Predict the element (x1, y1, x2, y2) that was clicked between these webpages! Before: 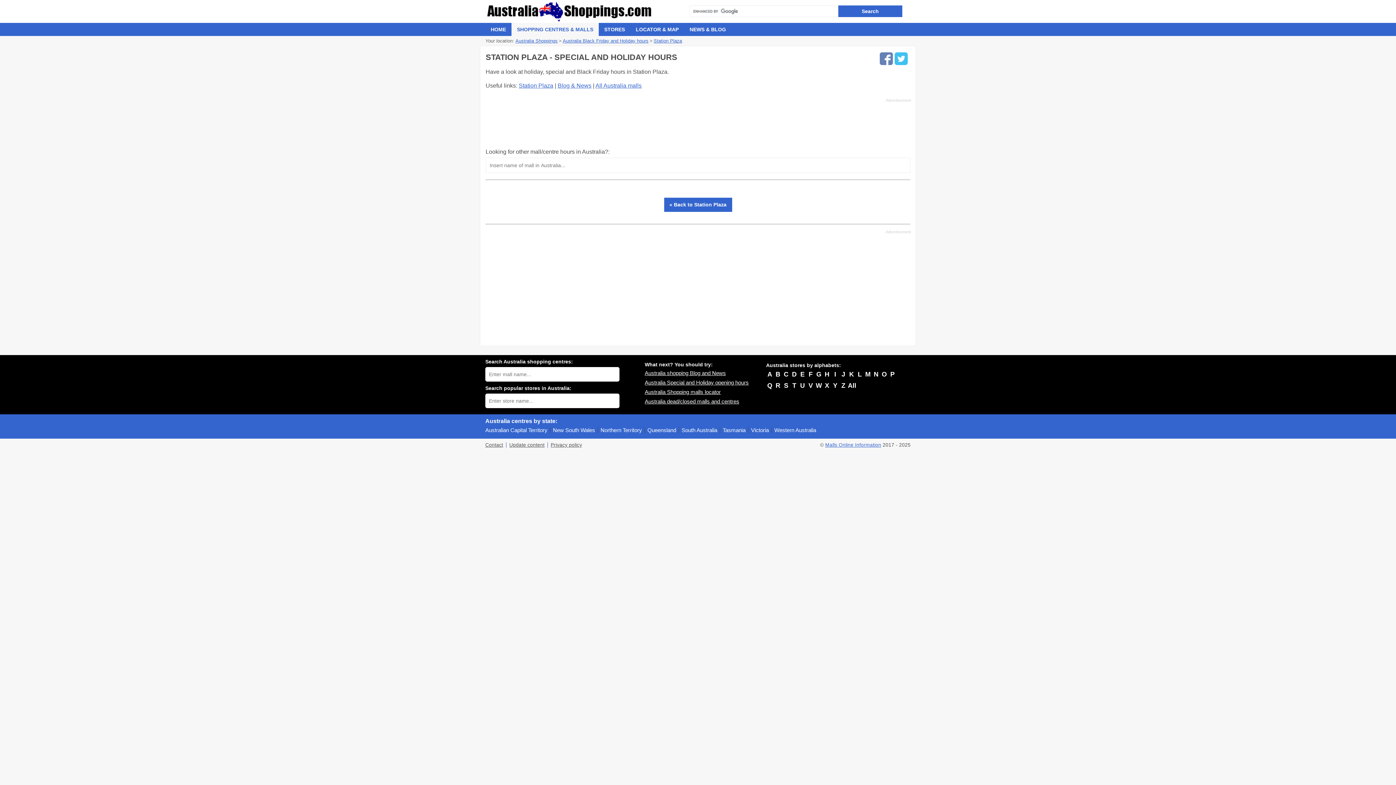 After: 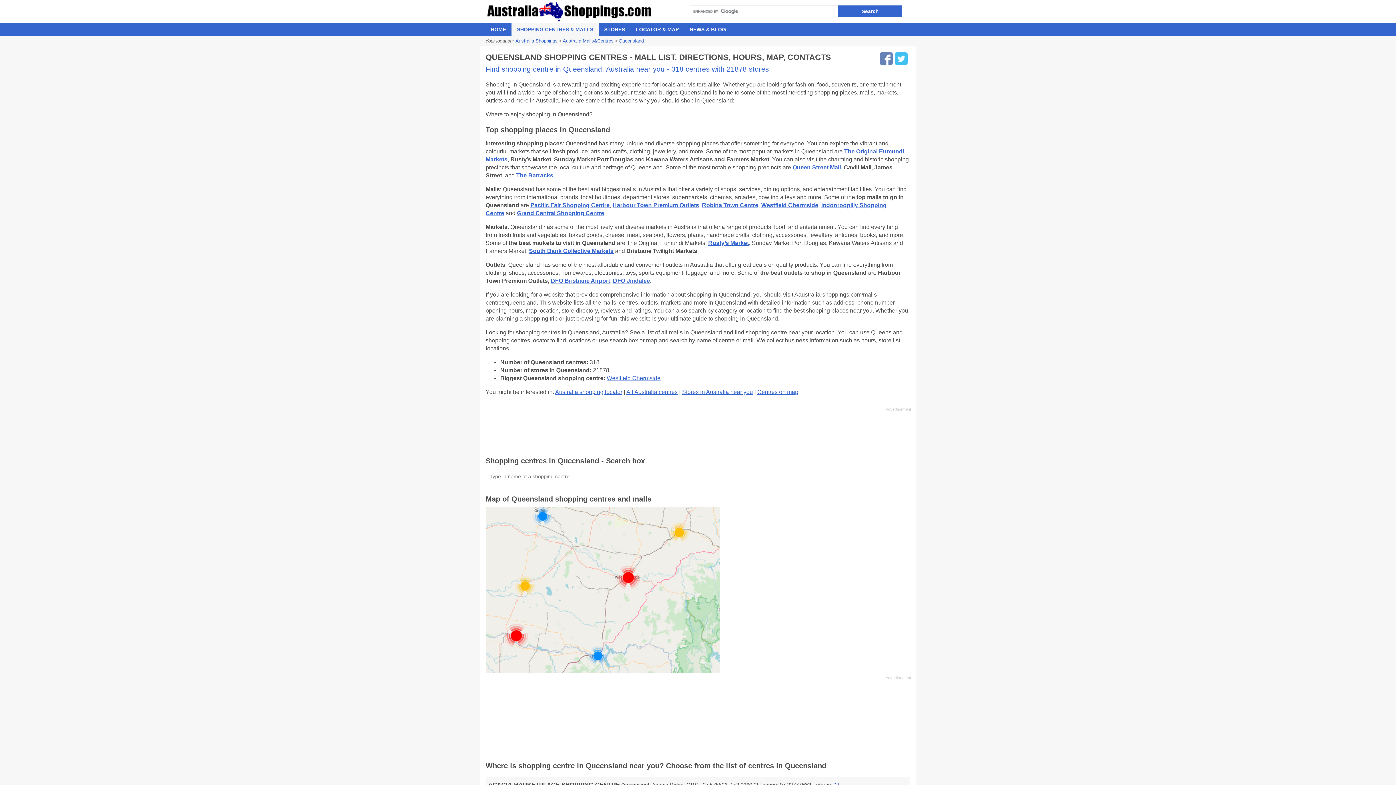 Action: bbox: (647, 427, 678, 433) label: Queensland